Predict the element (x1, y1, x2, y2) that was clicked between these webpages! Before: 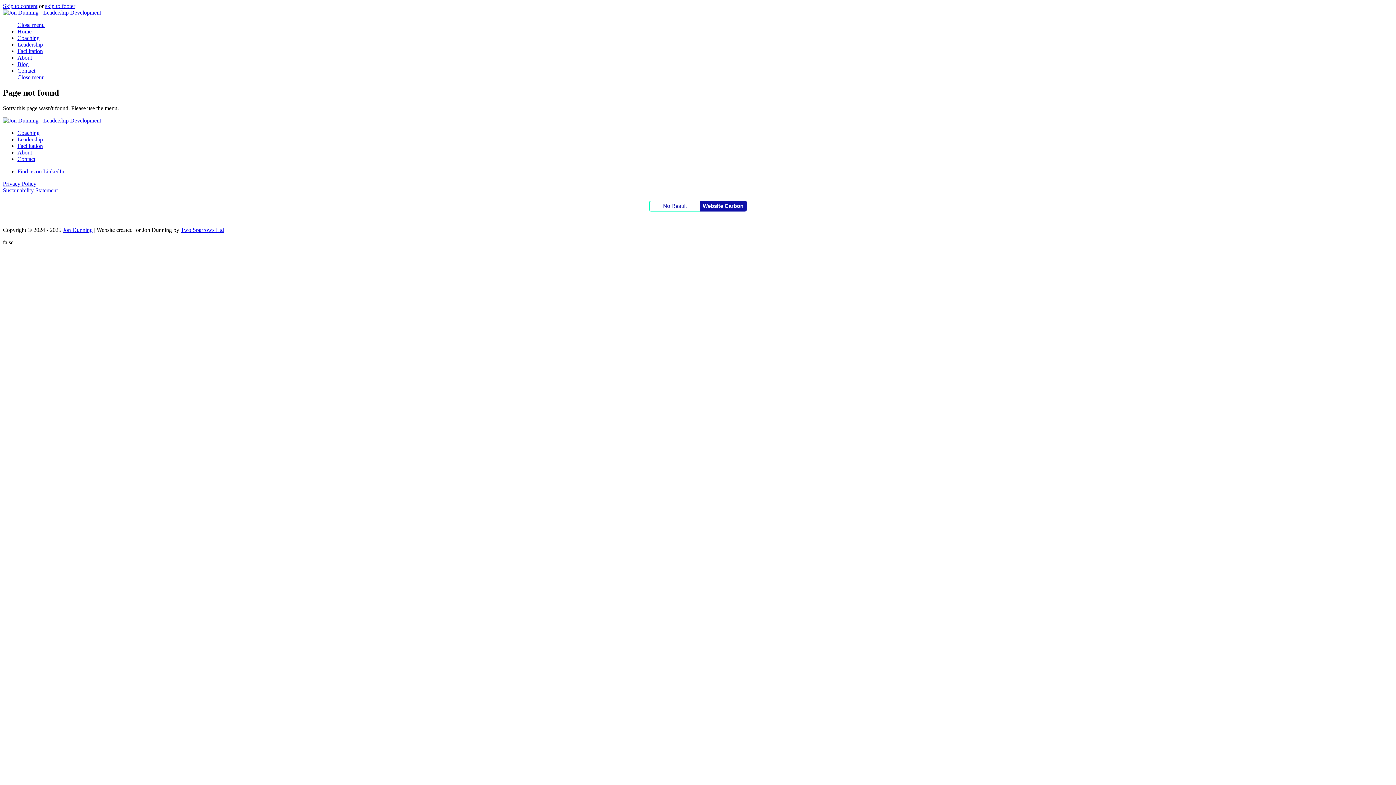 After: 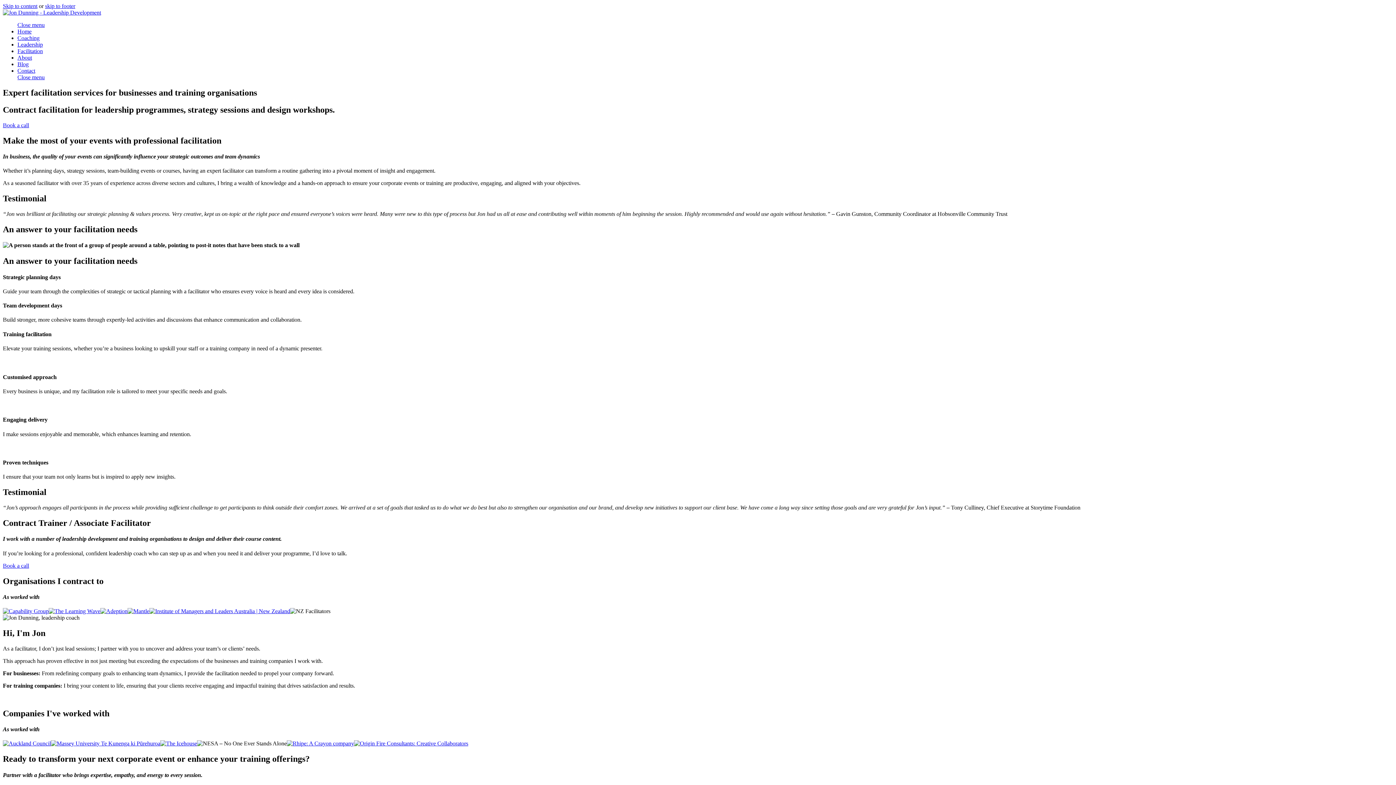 Action: label: Facilitation bbox: (17, 142, 42, 149)